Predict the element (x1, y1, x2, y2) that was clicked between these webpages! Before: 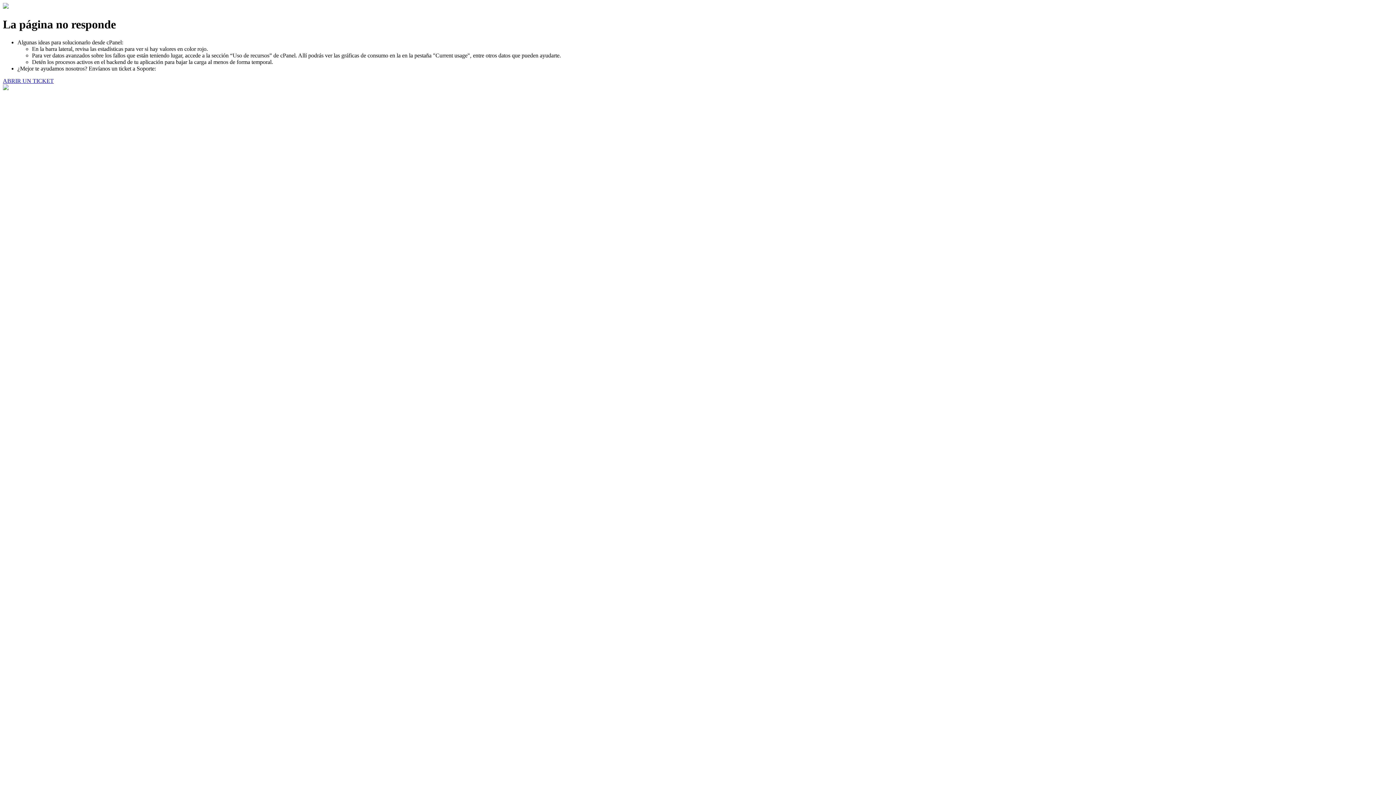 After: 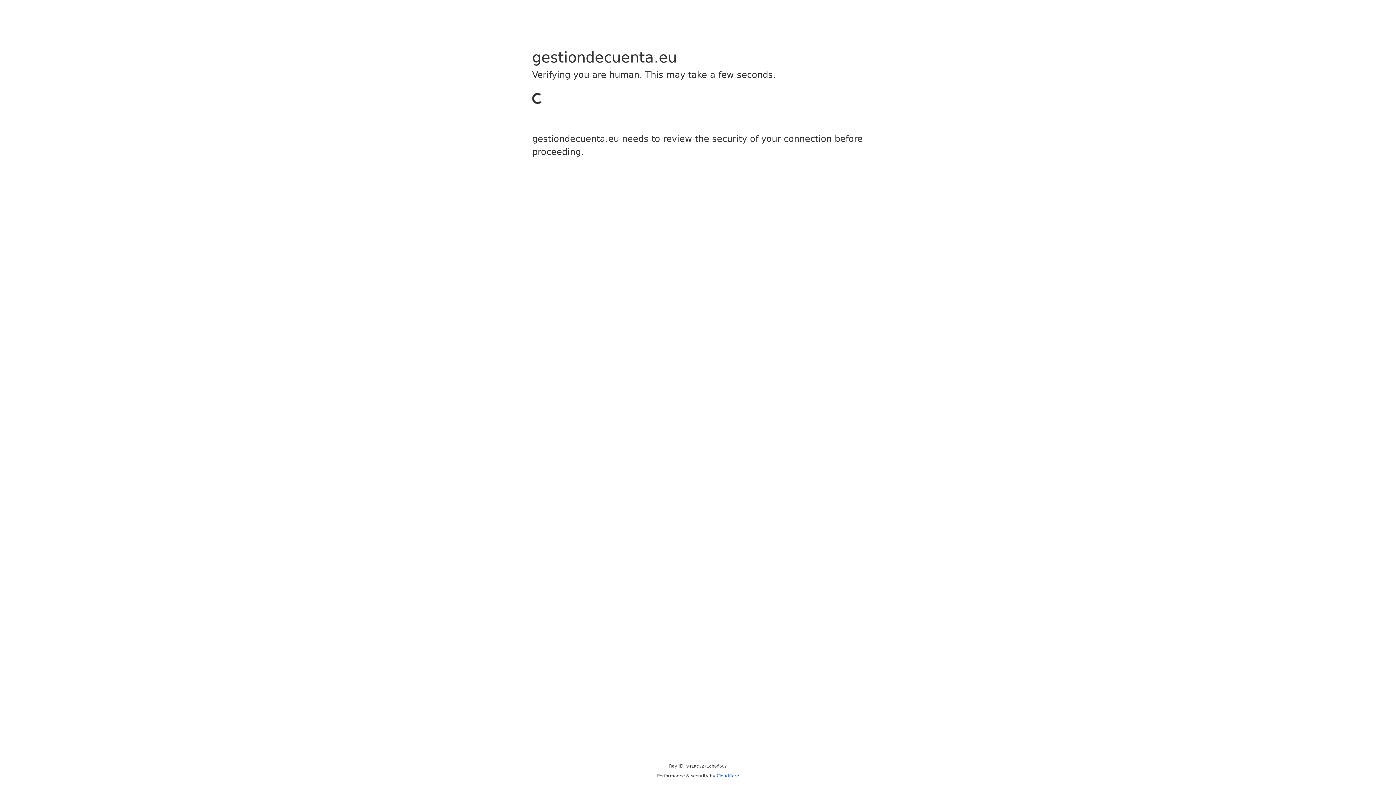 Action: label: ABRIR UN TICKET bbox: (2, 77, 53, 83)